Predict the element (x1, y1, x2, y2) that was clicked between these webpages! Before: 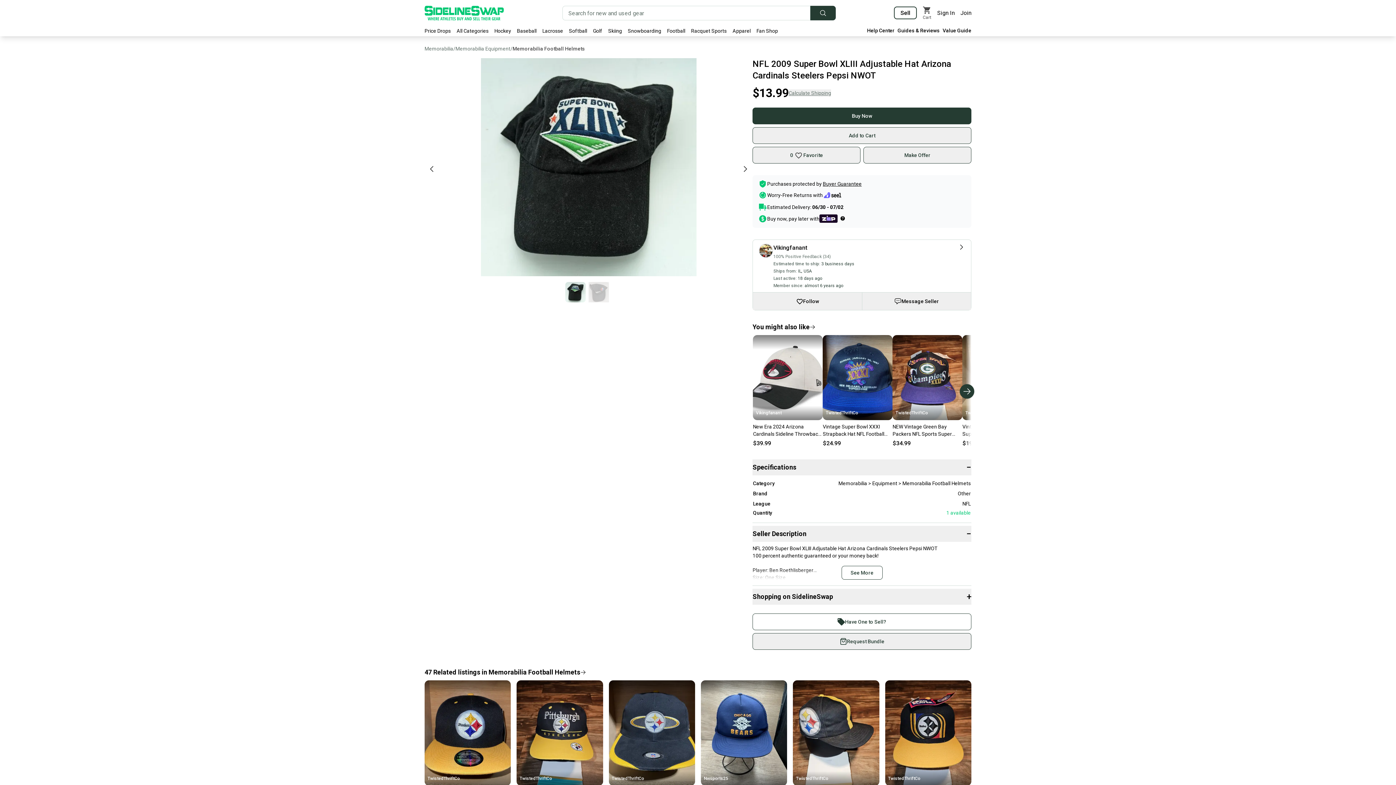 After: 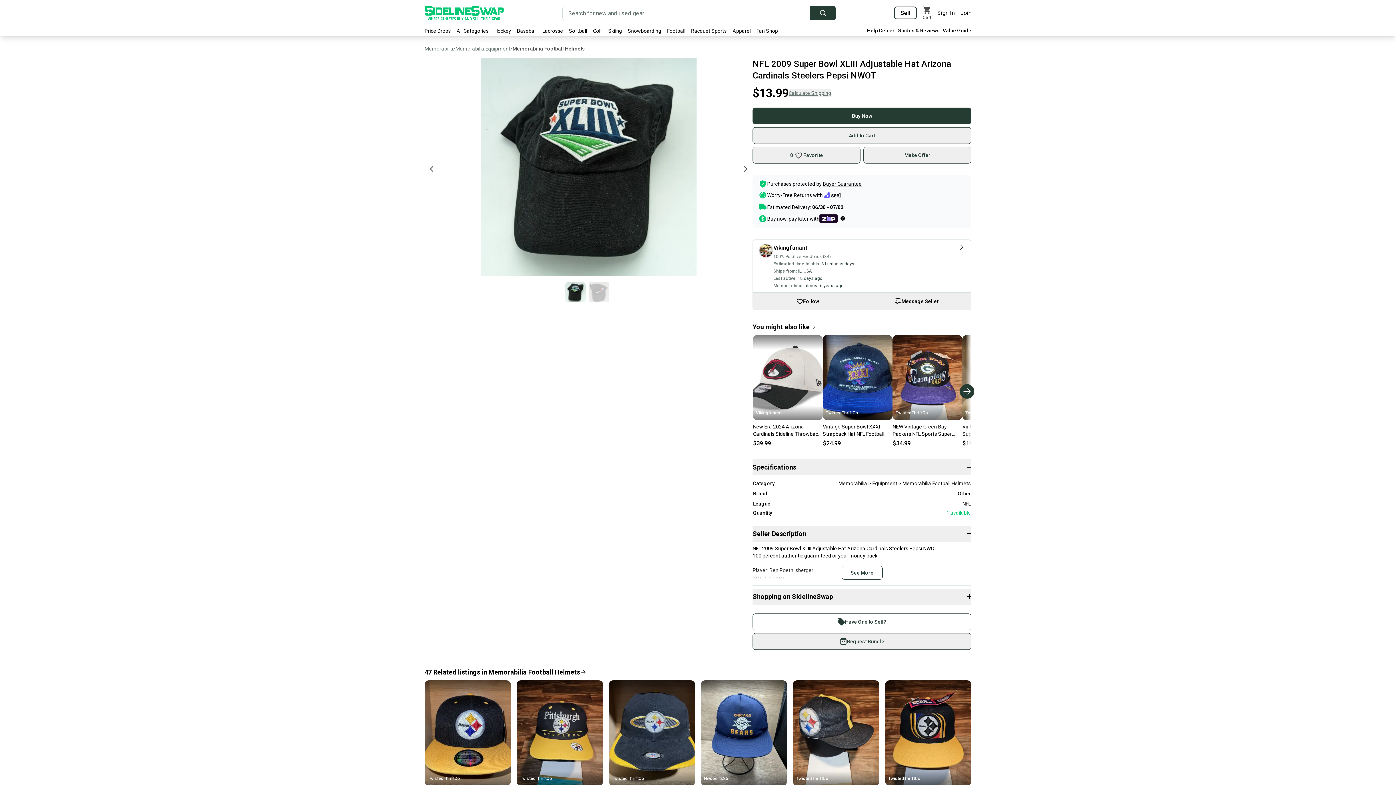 Action: label: Buyer Guarantee bbox: (823, 181, 861, 186)